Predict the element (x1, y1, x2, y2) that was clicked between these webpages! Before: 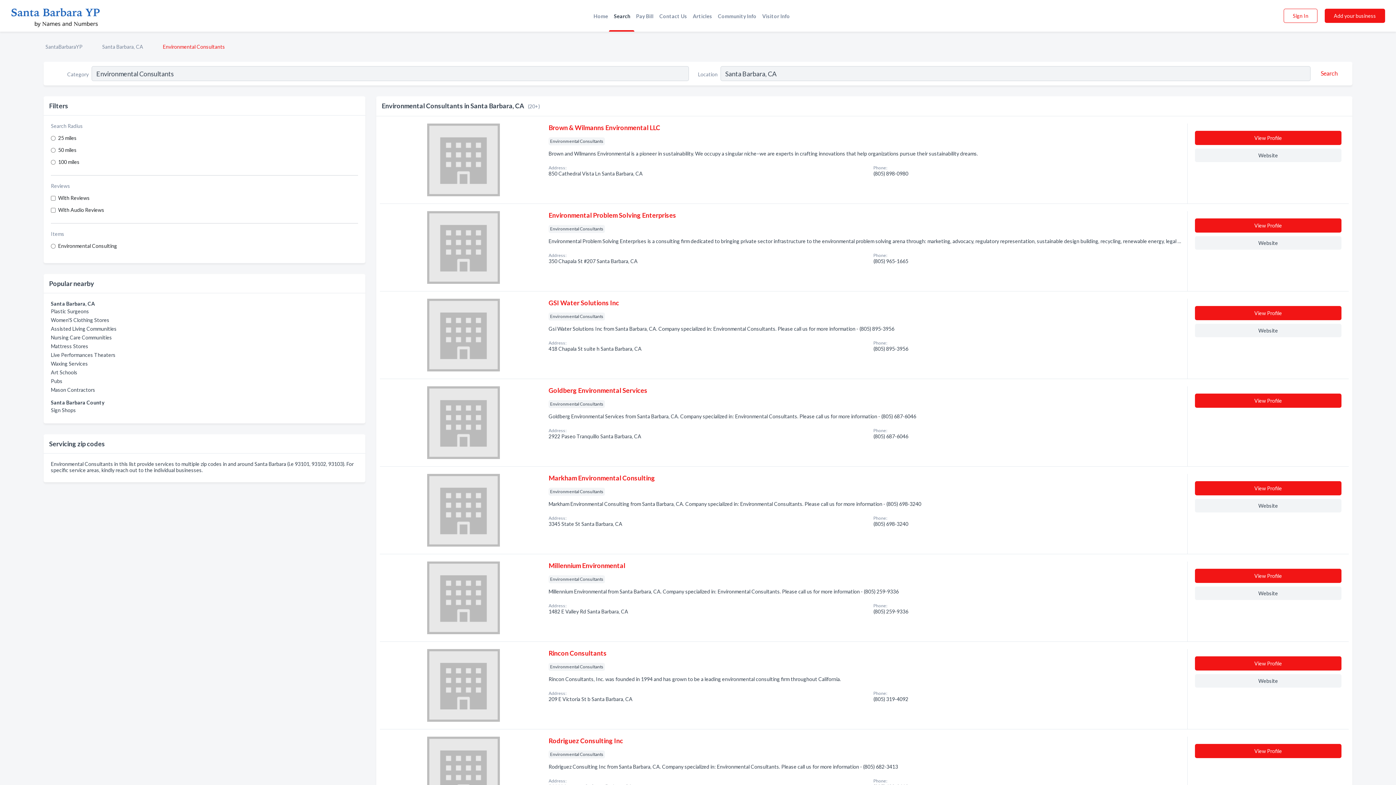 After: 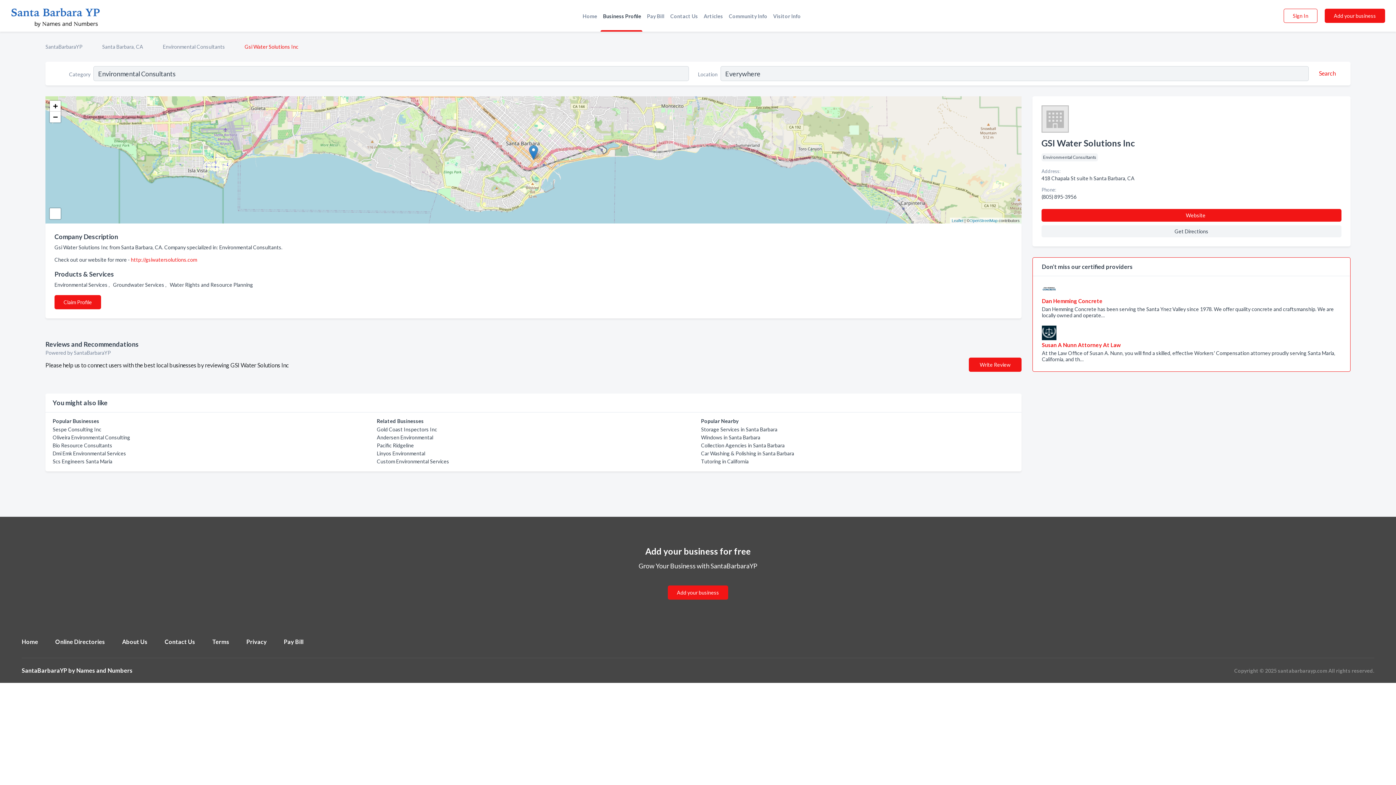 Action: bbox: (548, 299, 619, 306) label: GSI Water Solutions Inc